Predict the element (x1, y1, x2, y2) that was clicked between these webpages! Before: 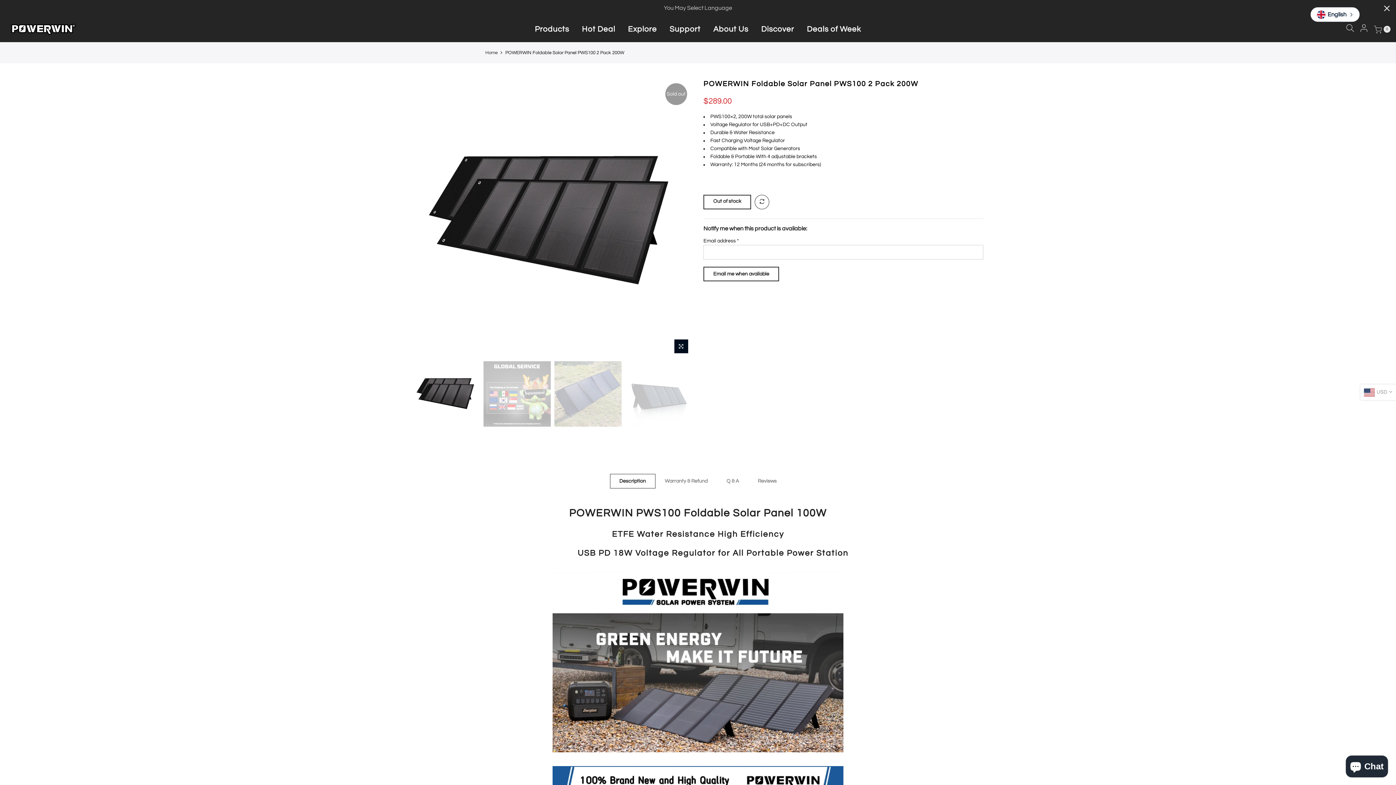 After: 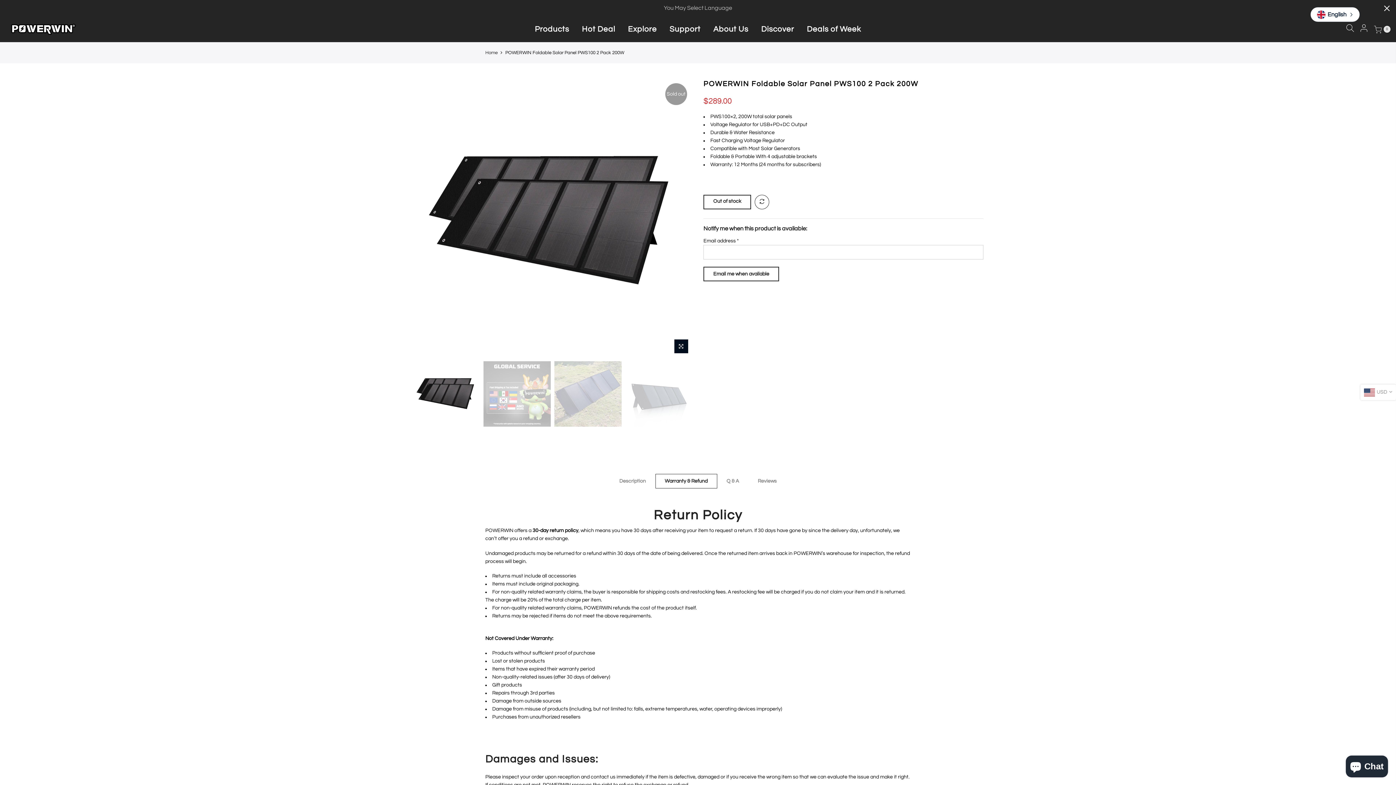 Action: bbox: (655, 474, 717, 488) label: Warranty & Refund